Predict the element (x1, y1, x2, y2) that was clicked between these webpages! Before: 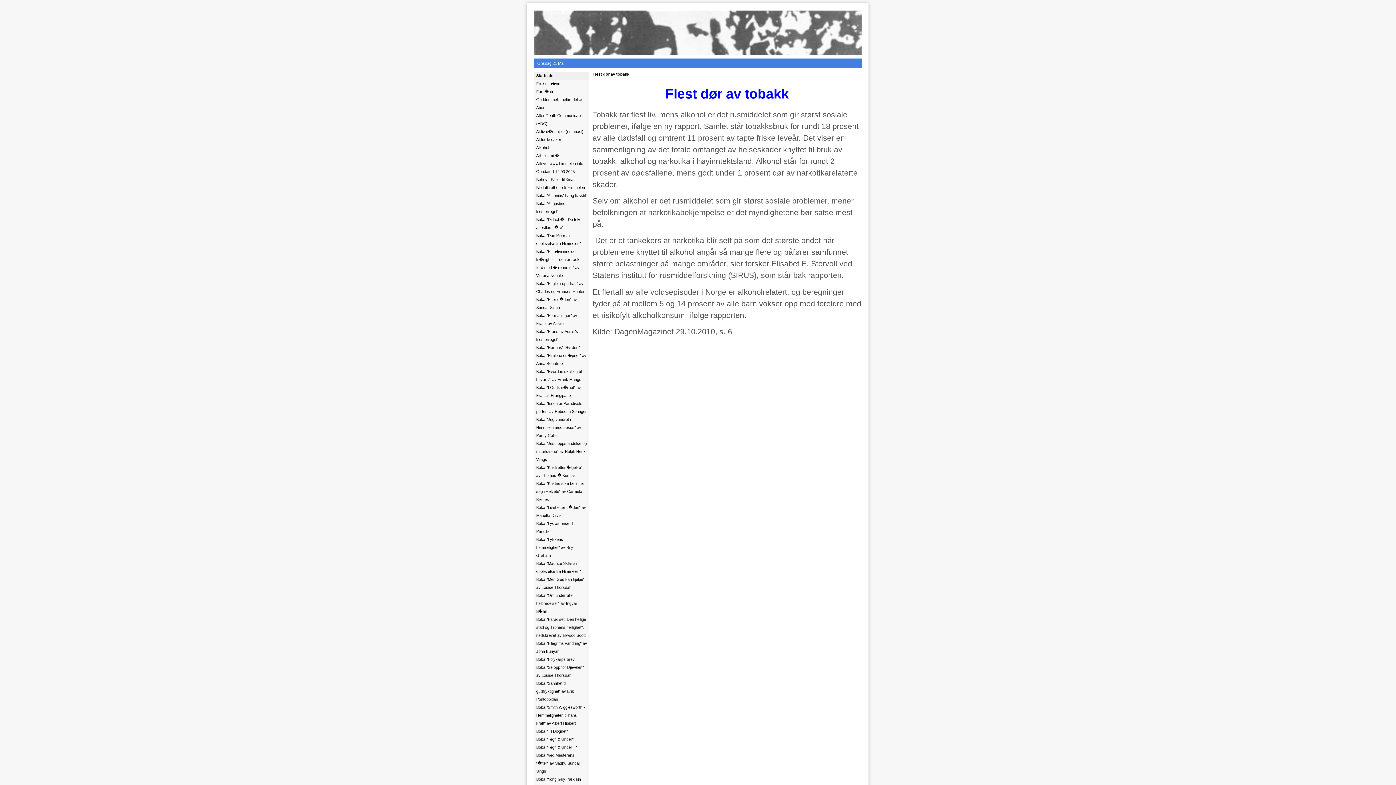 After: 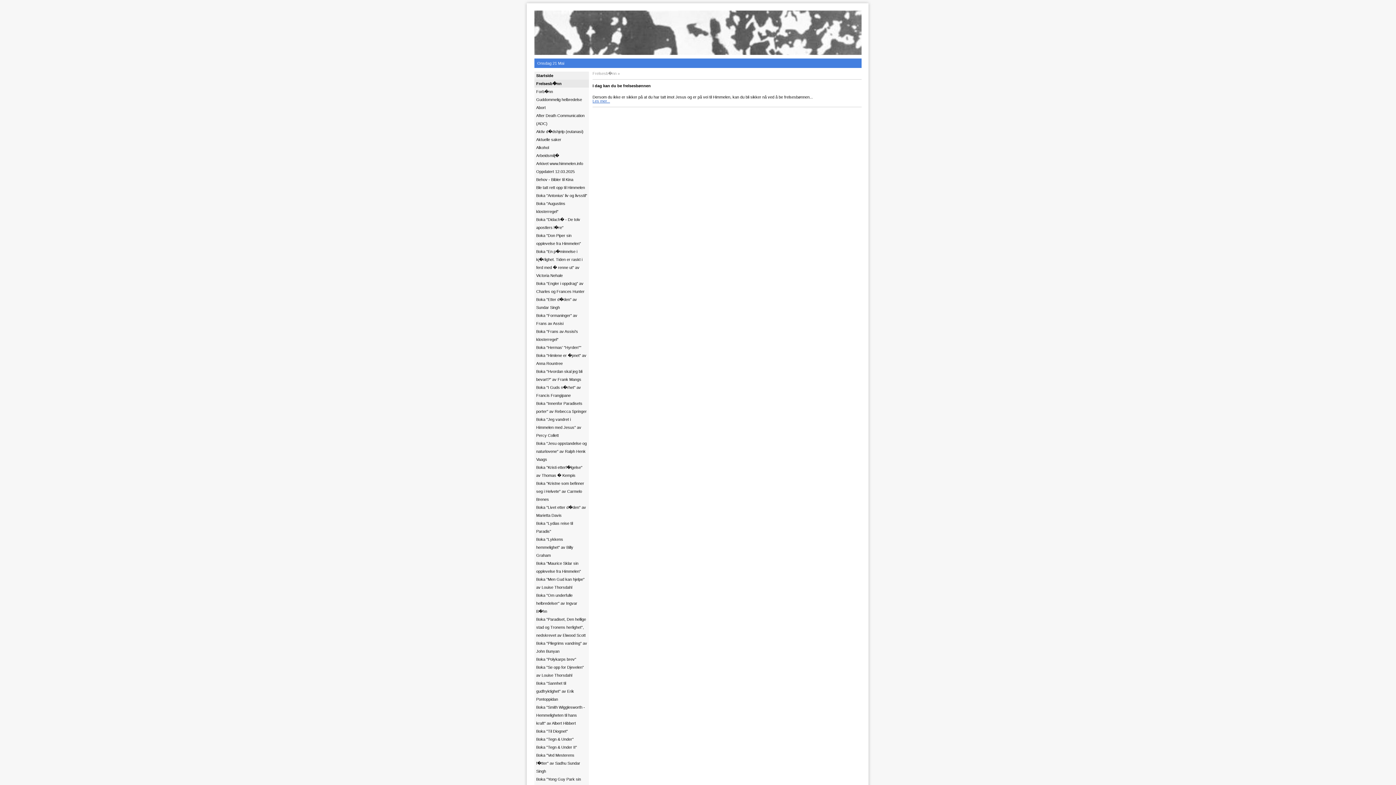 Action: label: Frelsesb�nn bbox: (534, 79, 589, 87)